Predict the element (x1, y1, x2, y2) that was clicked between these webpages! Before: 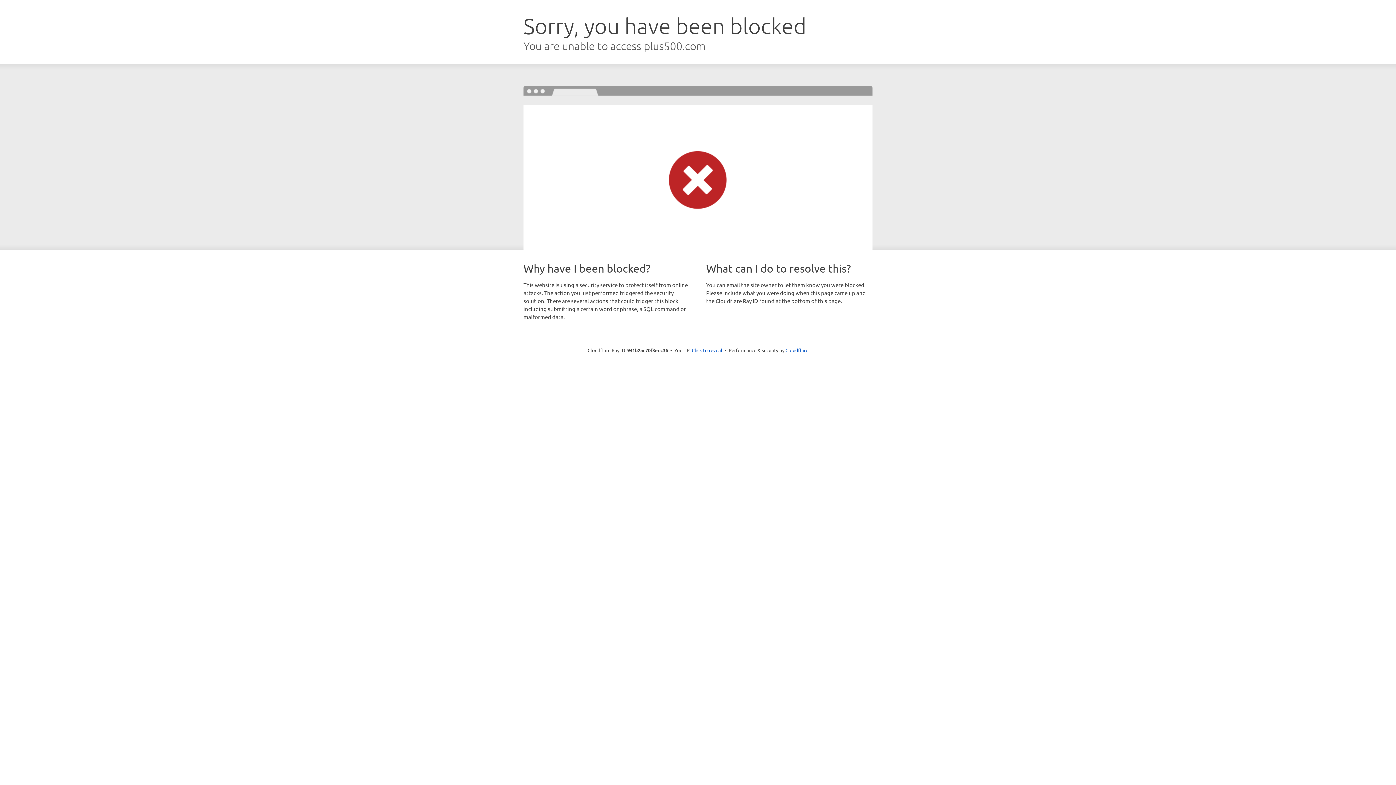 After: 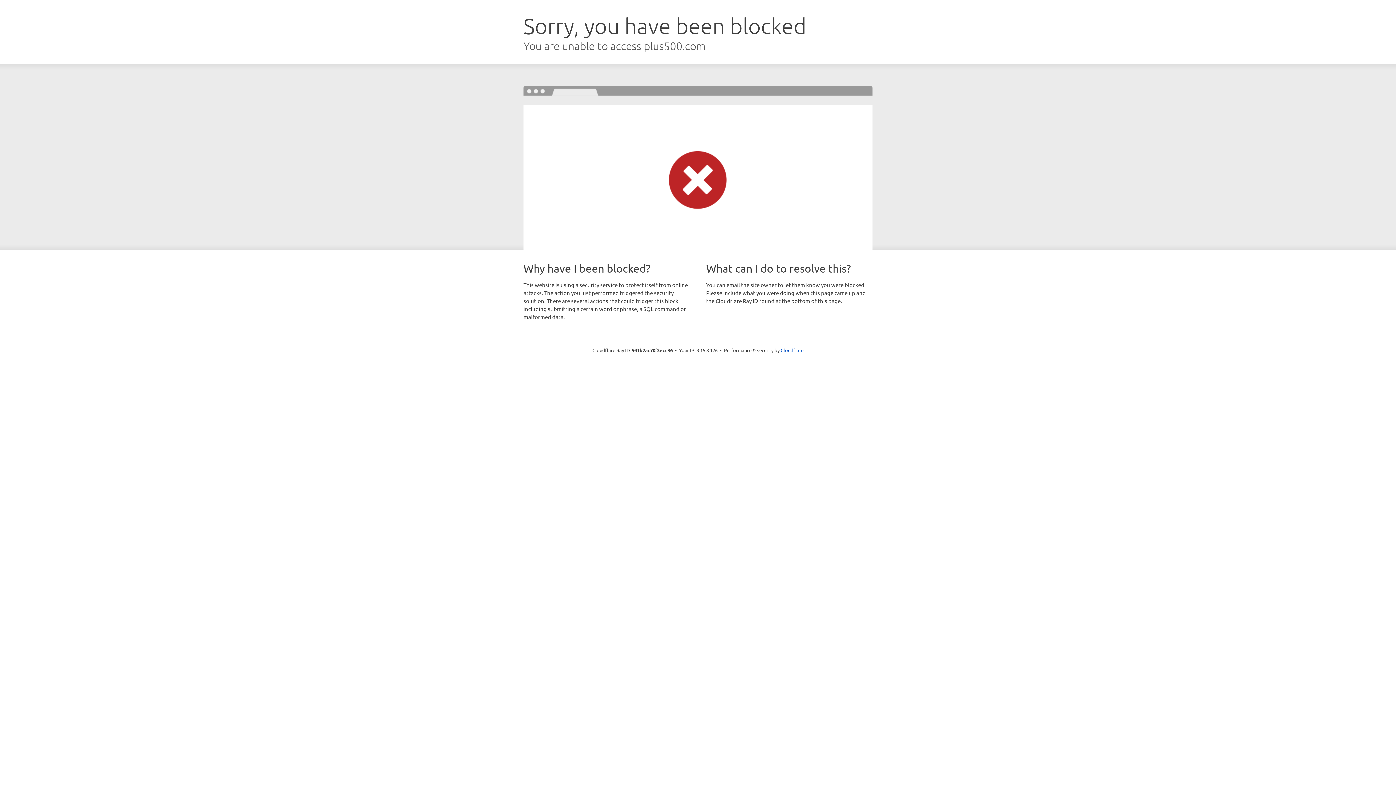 Action: label: Click to reveal bbox: (692, 346, 722, 353)